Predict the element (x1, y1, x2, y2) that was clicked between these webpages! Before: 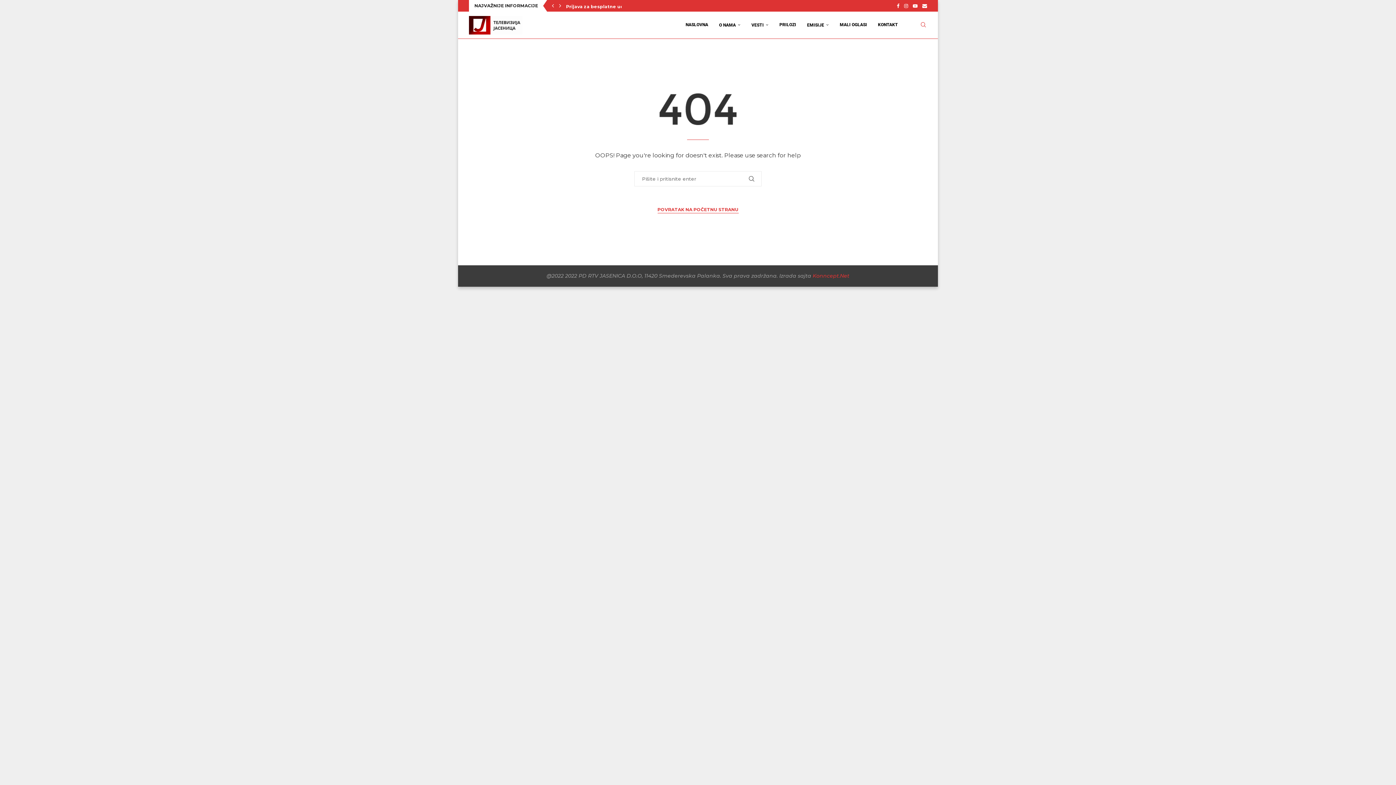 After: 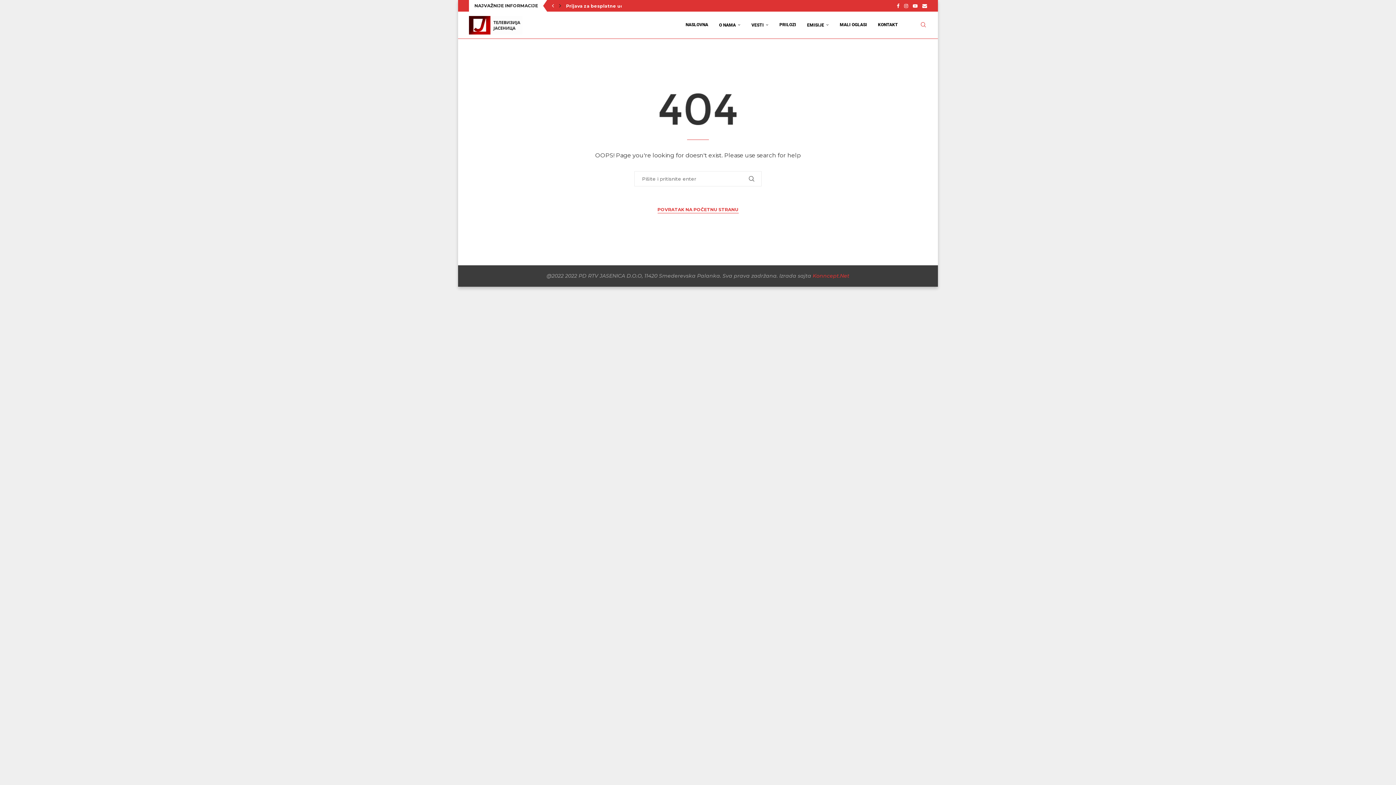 Action: bbox: (557, 0, 563, 11) label: Next slide